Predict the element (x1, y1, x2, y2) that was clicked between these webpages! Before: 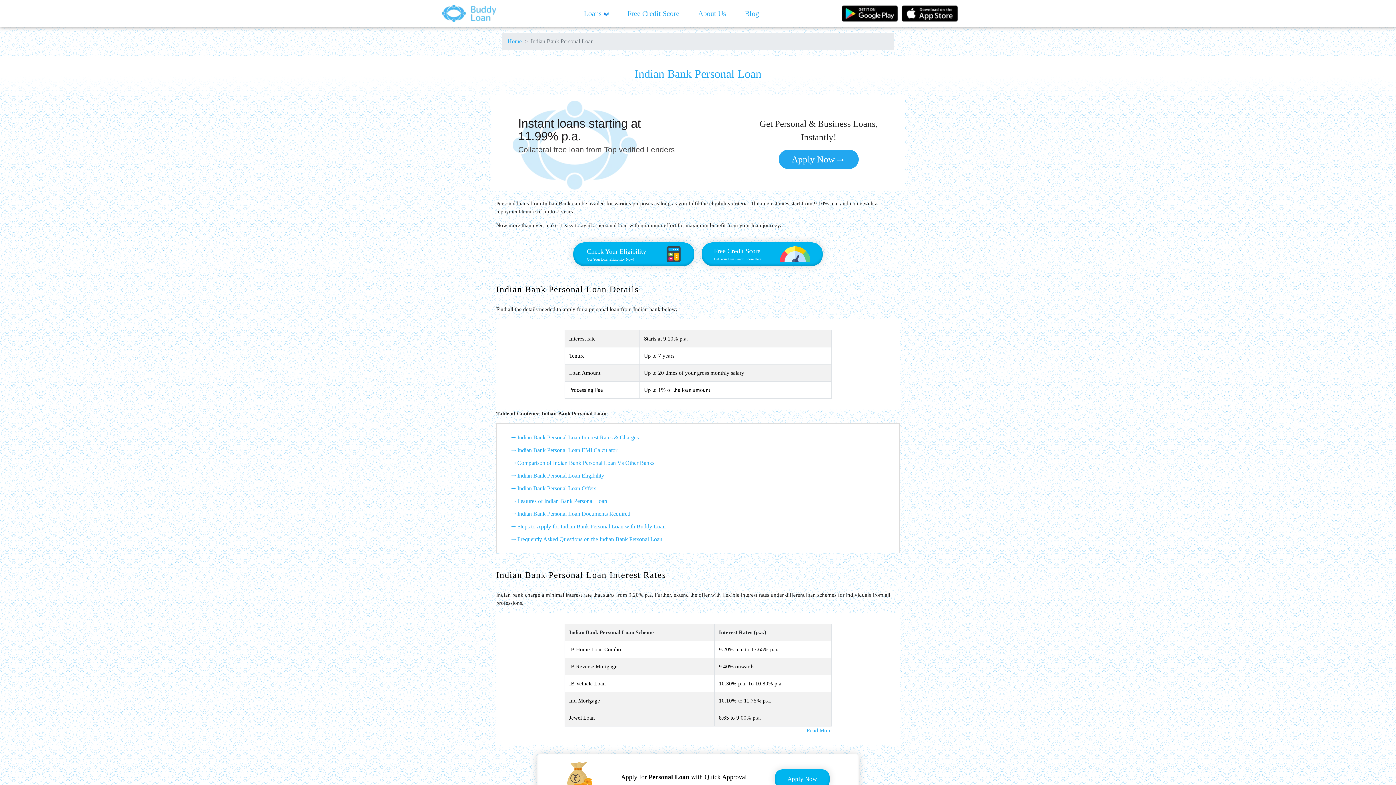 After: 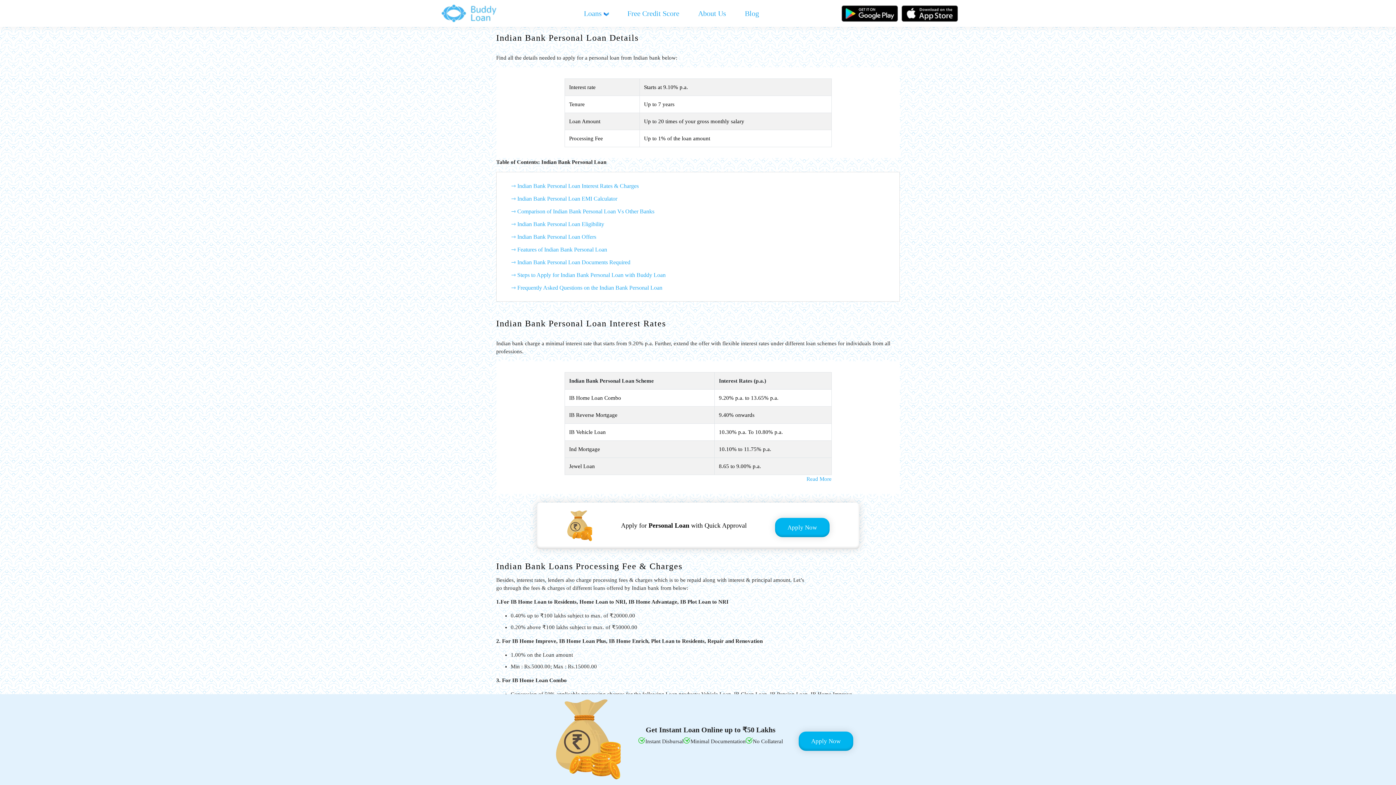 Action: label: ⇾ Indian Bank Personal Loan Interest Rates & Charges bbox: (511, 434, 638, 440)